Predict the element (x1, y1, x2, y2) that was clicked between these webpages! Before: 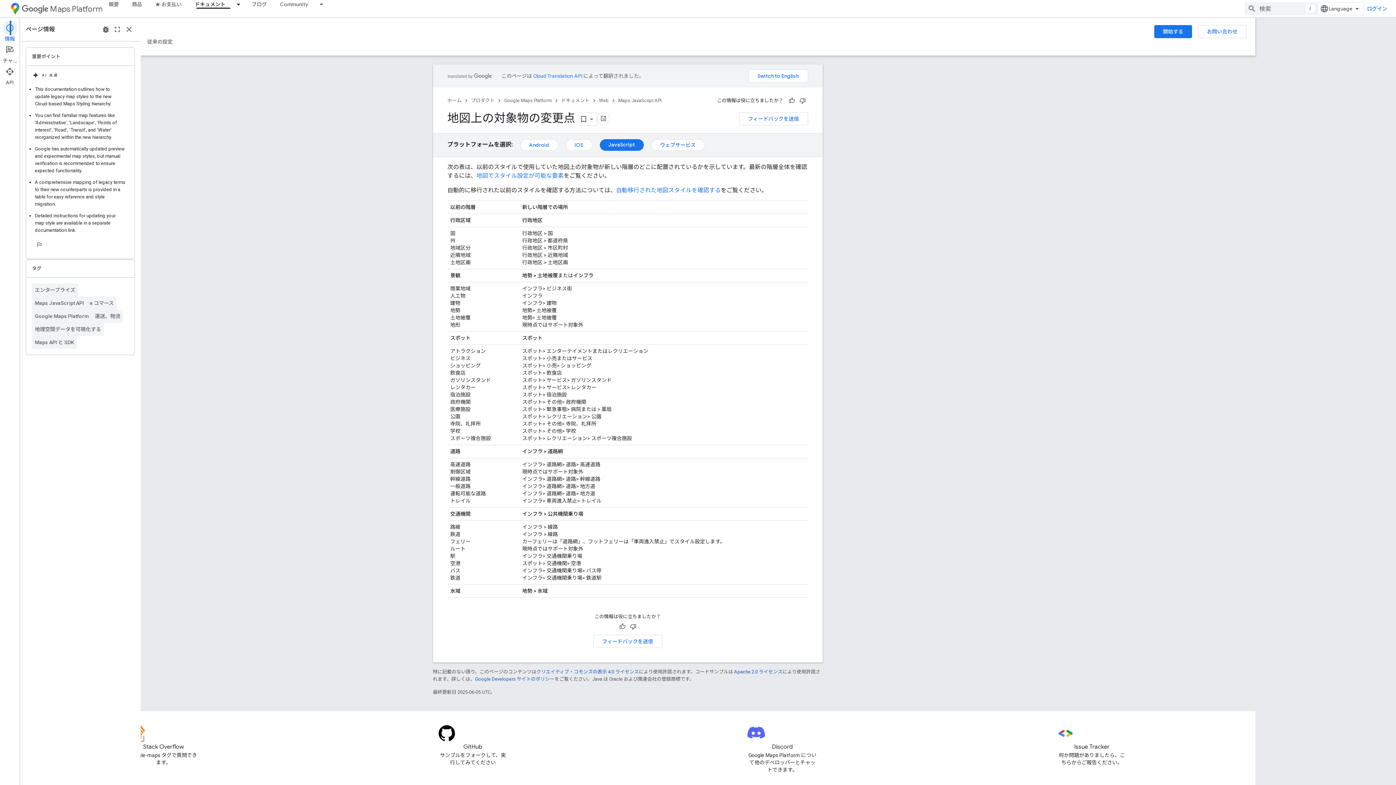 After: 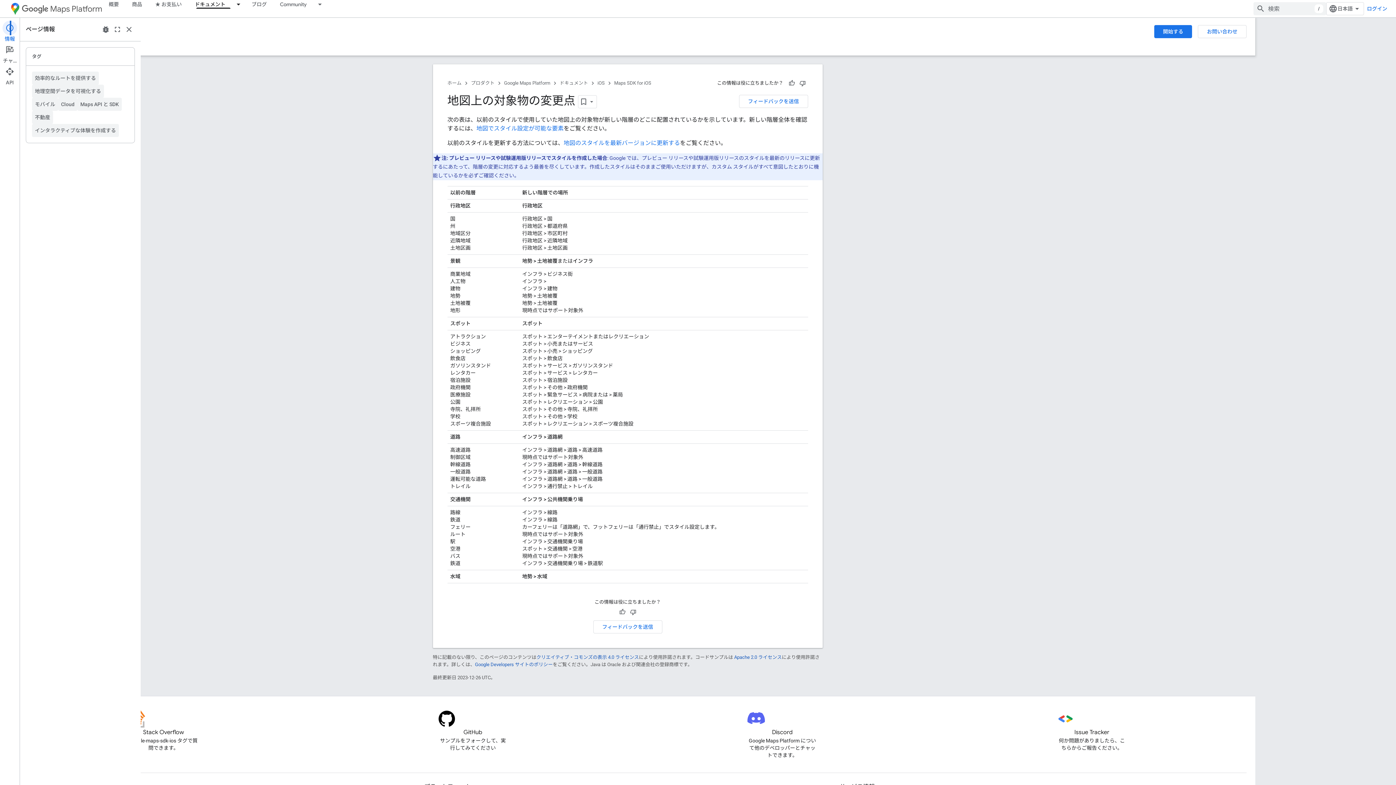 Action: label: iOS bbox: (626, 139, 653, 150)